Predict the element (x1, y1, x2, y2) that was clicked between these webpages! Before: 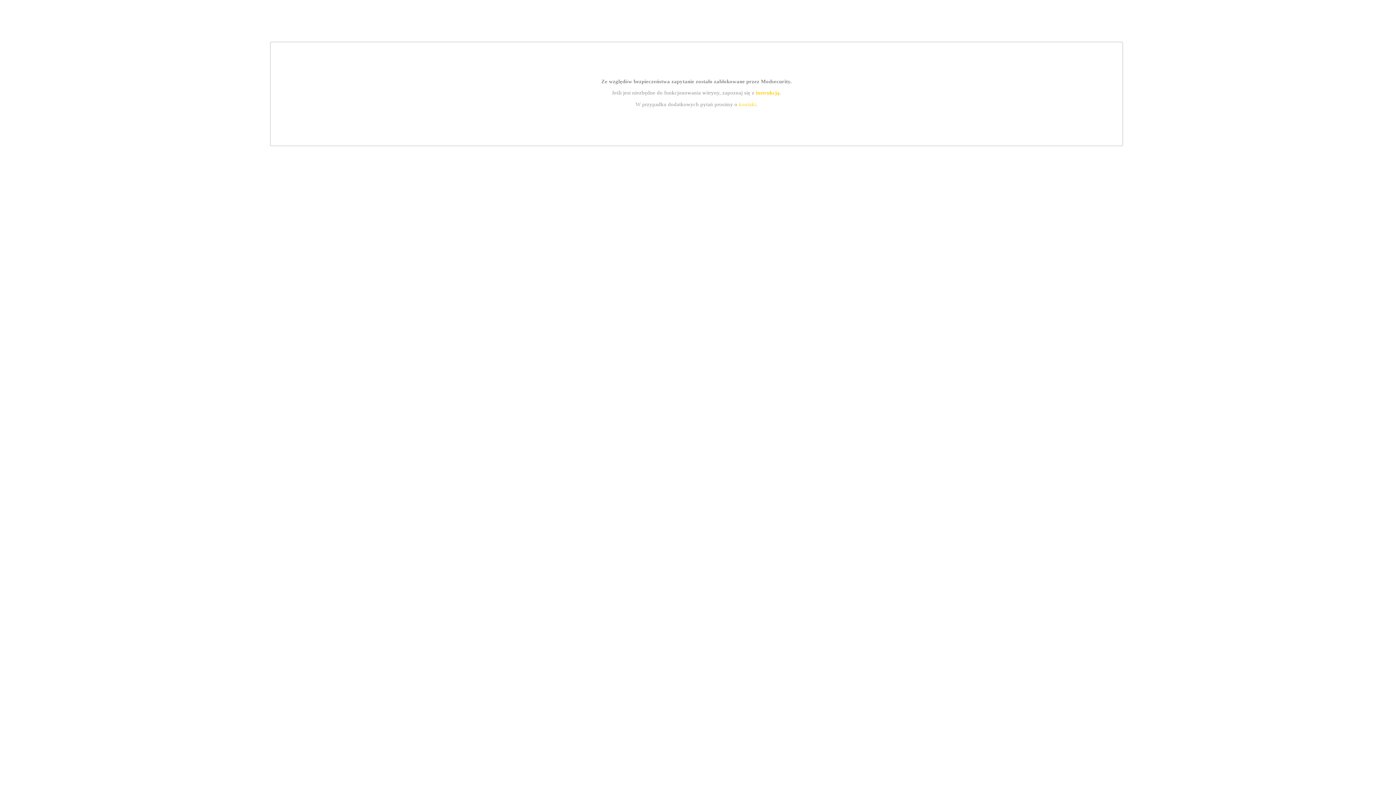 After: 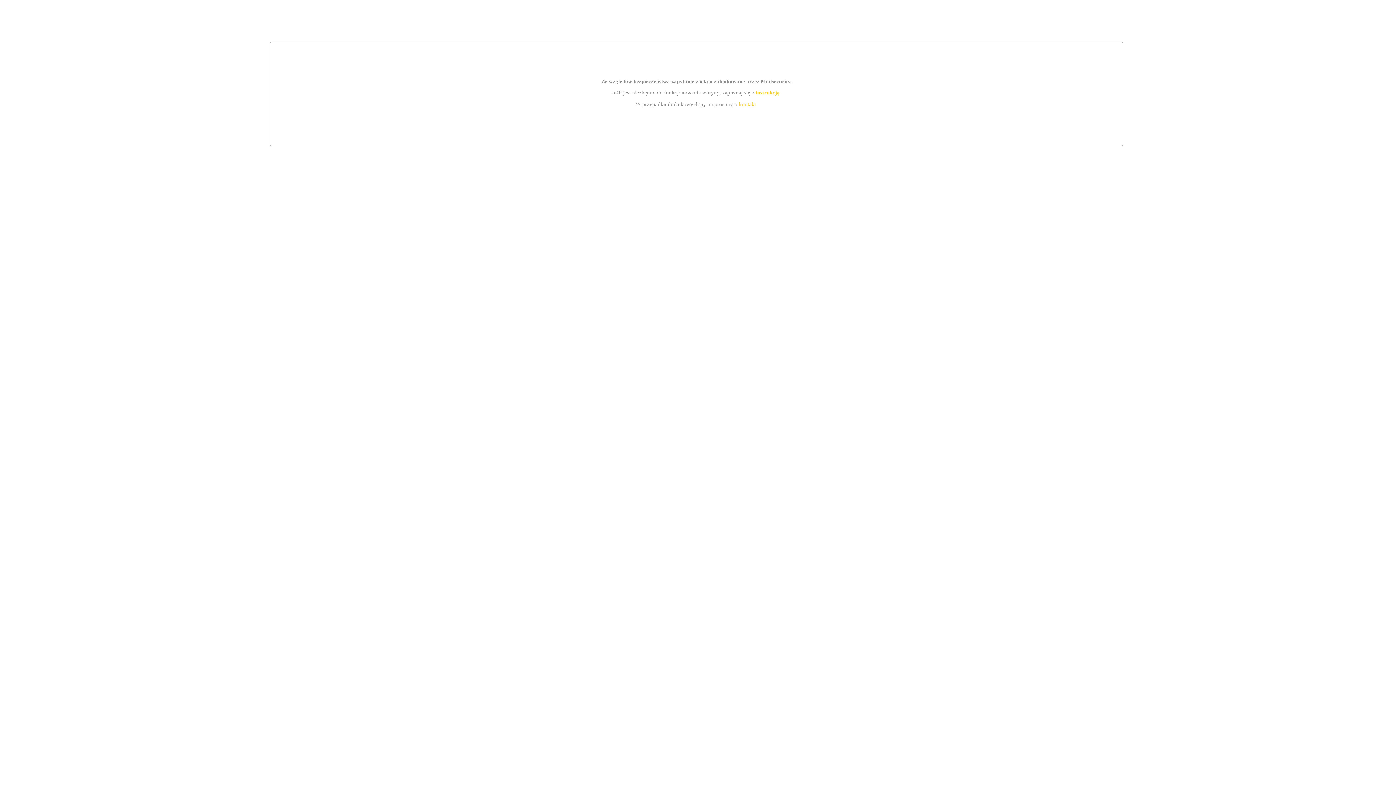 Action: label: instrukcją bbox: (755, 89, 779, 95)